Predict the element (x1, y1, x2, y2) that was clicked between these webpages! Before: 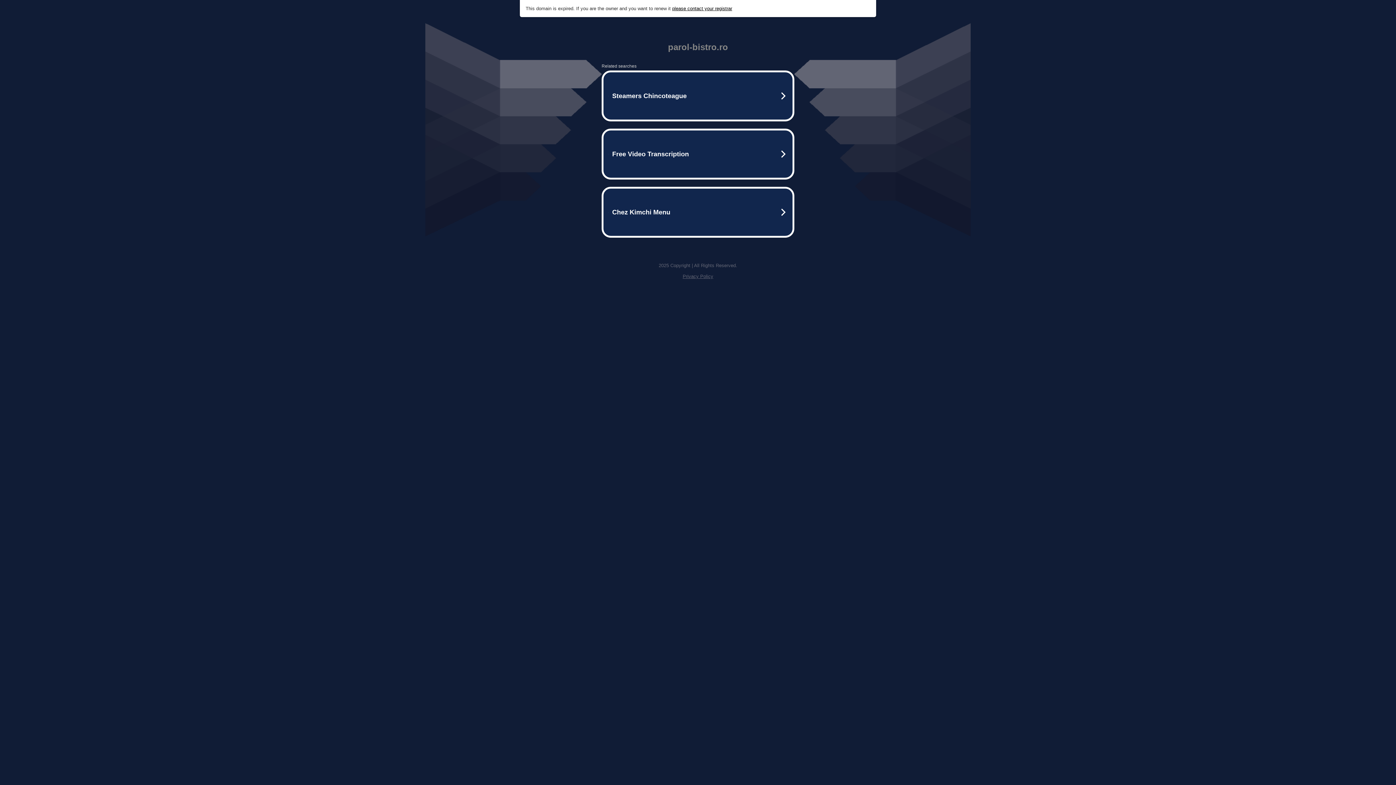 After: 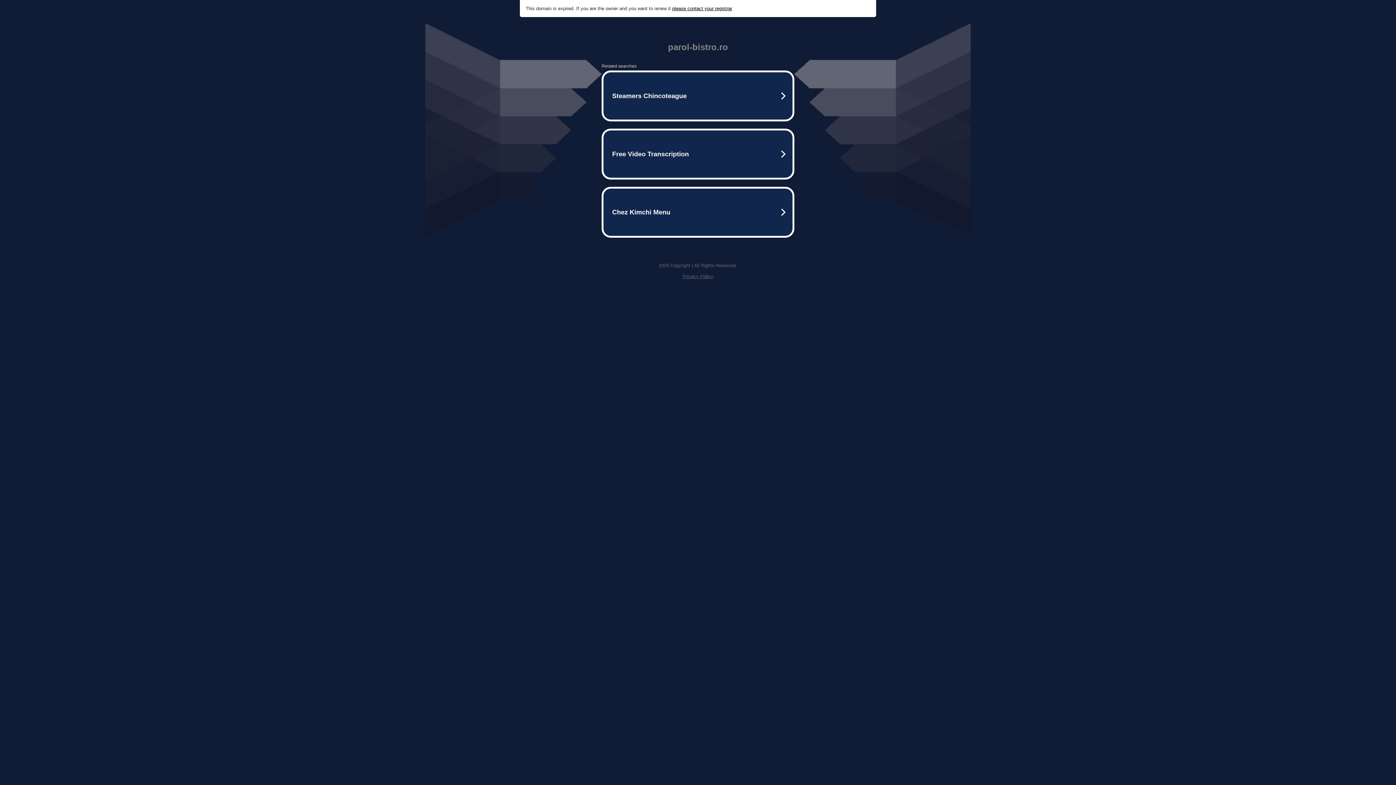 Action: label: Privacy Policy bbox: (682, 273, 713, 279)